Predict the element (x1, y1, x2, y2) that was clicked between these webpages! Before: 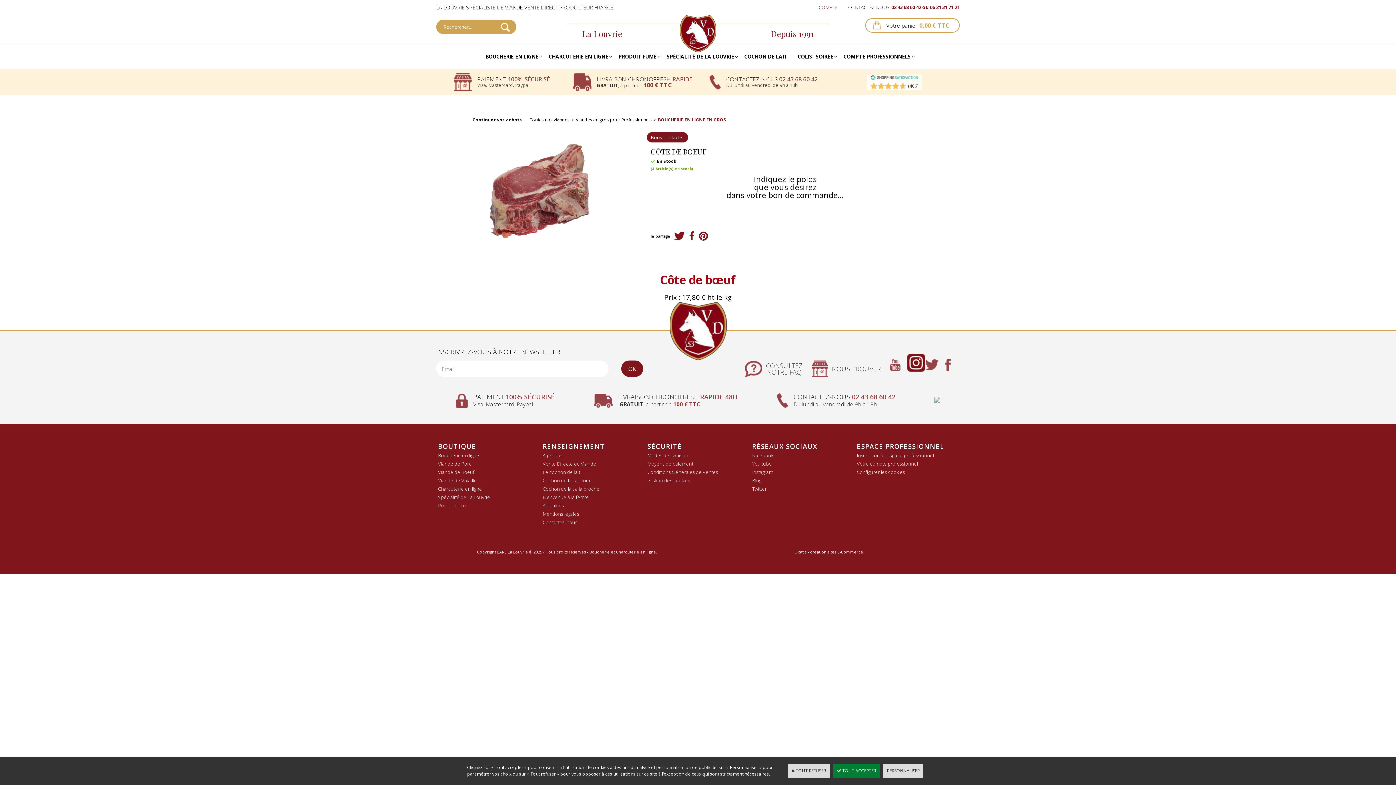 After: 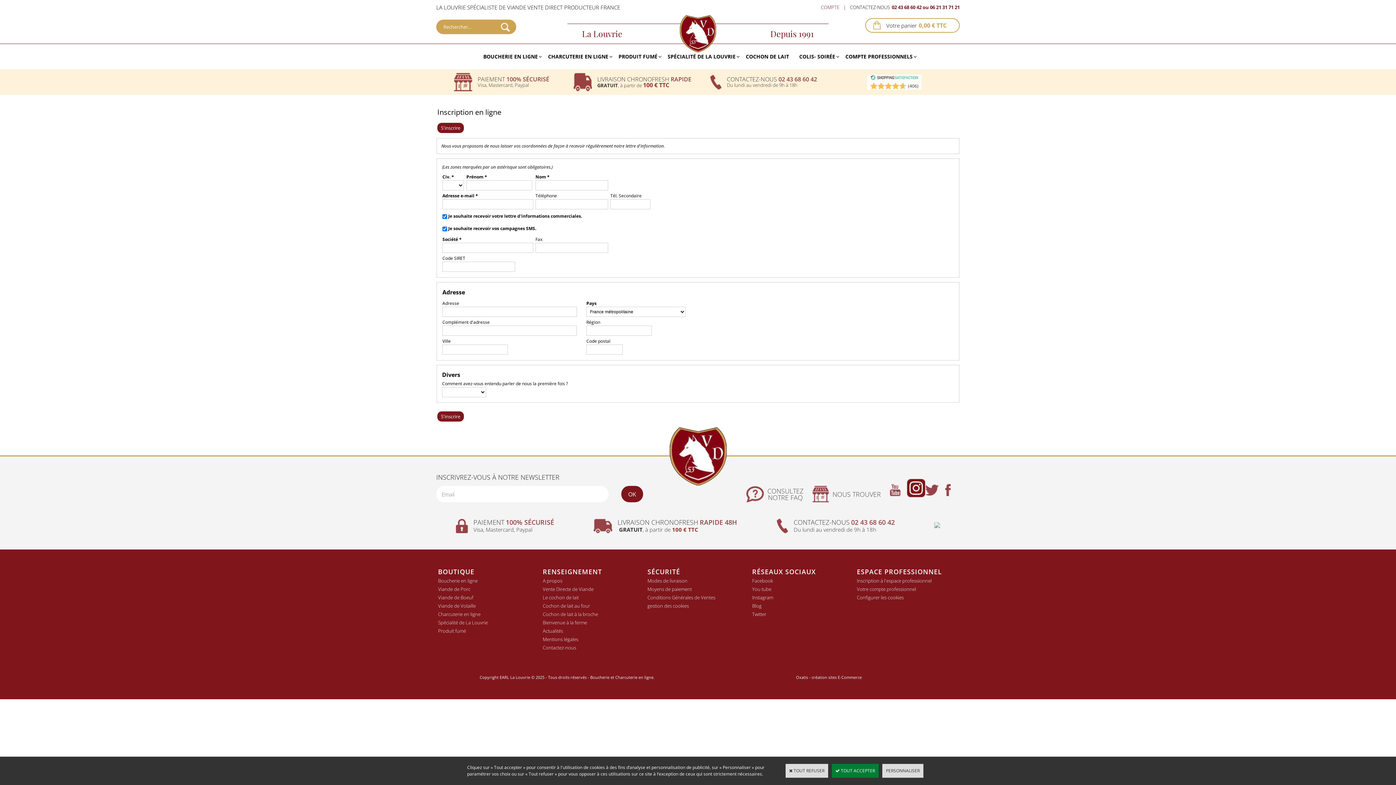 Action: bbox: (621, 360, 643, 377) label: OK